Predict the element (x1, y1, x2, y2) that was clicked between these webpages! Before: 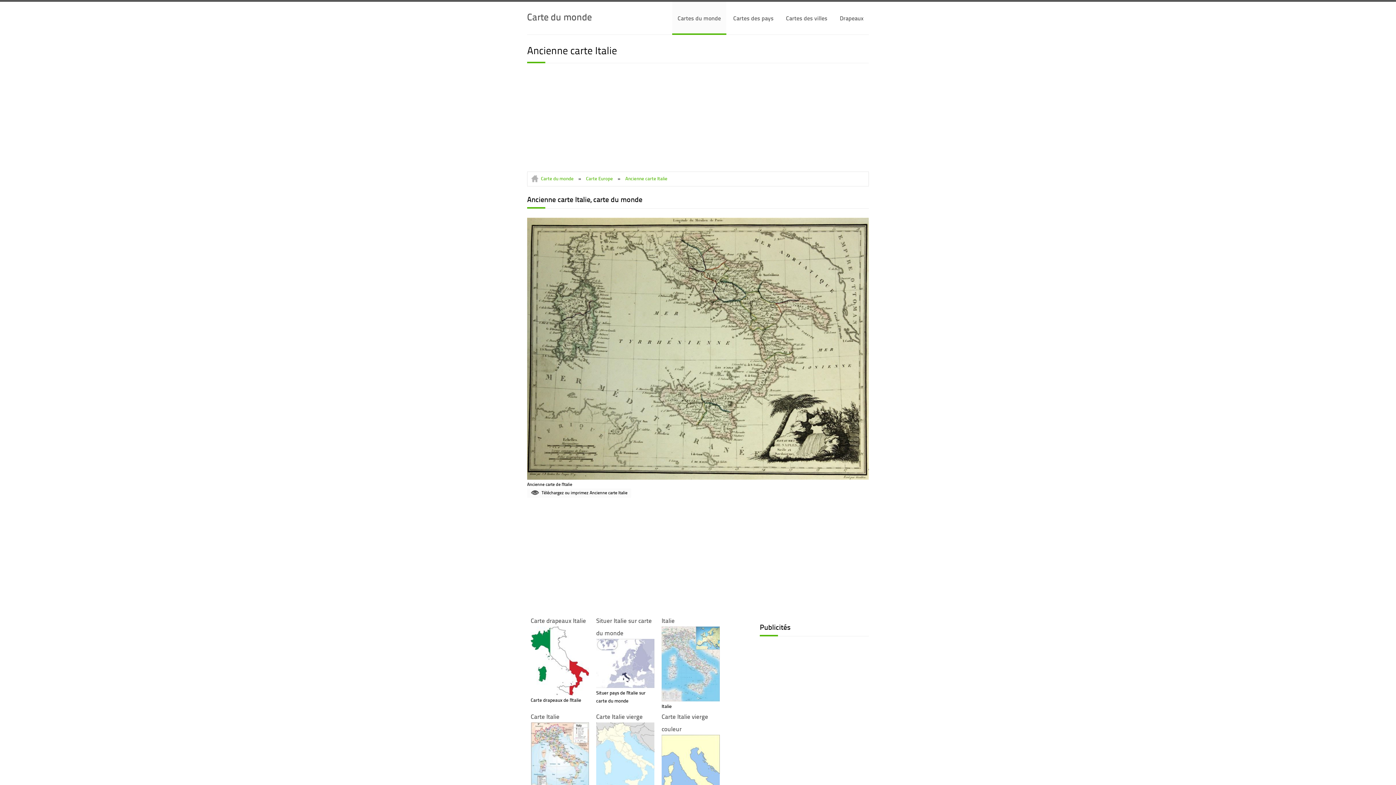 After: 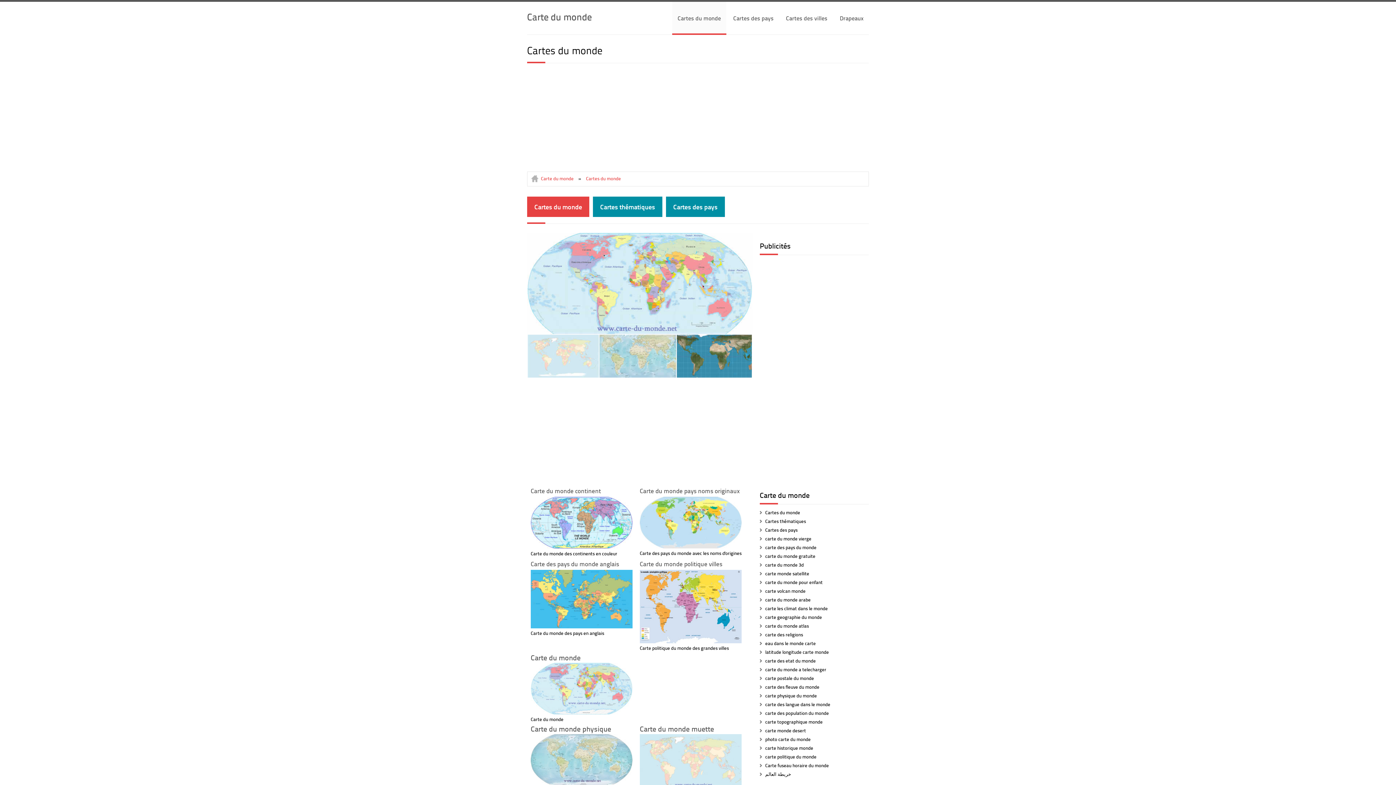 Action: bbox: (728, 1, 779, 33) label: Cartes des pays